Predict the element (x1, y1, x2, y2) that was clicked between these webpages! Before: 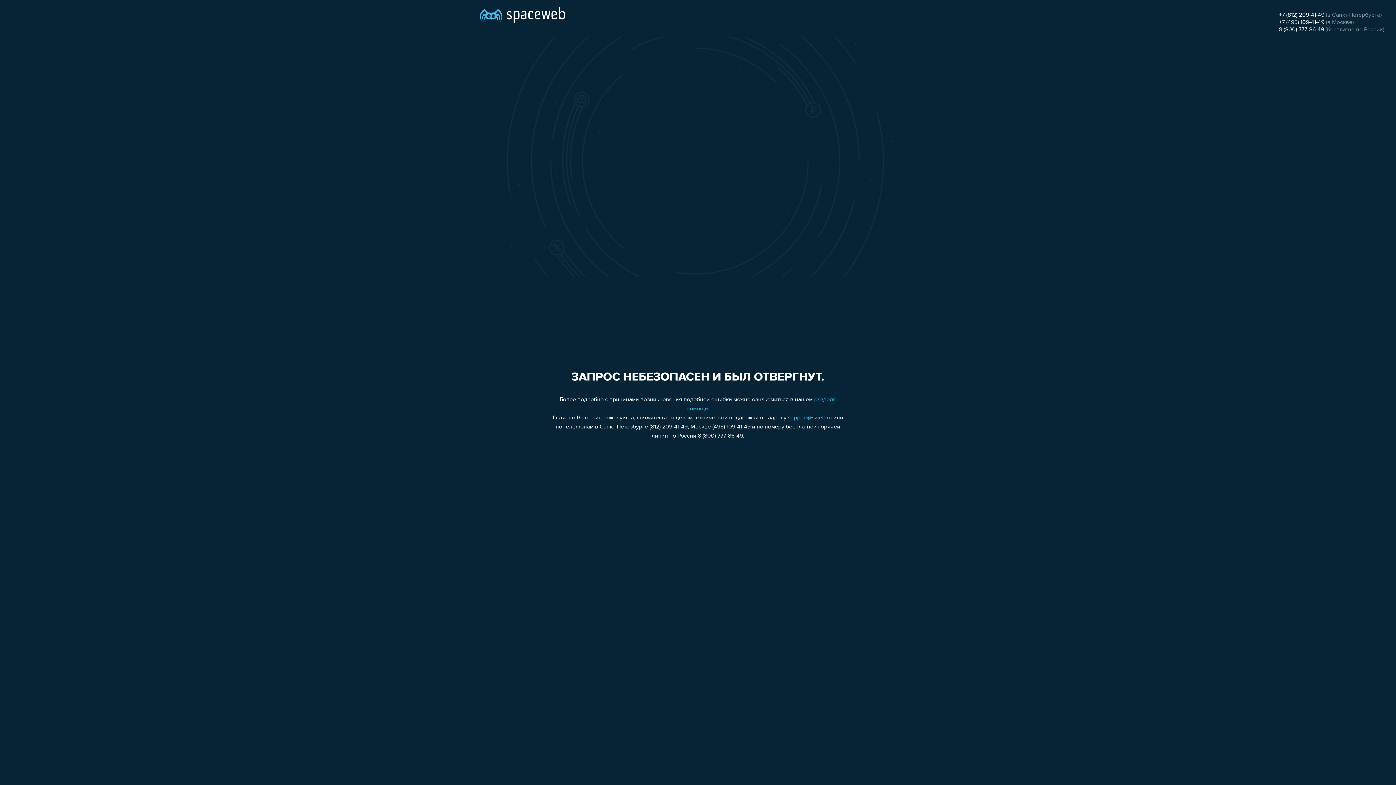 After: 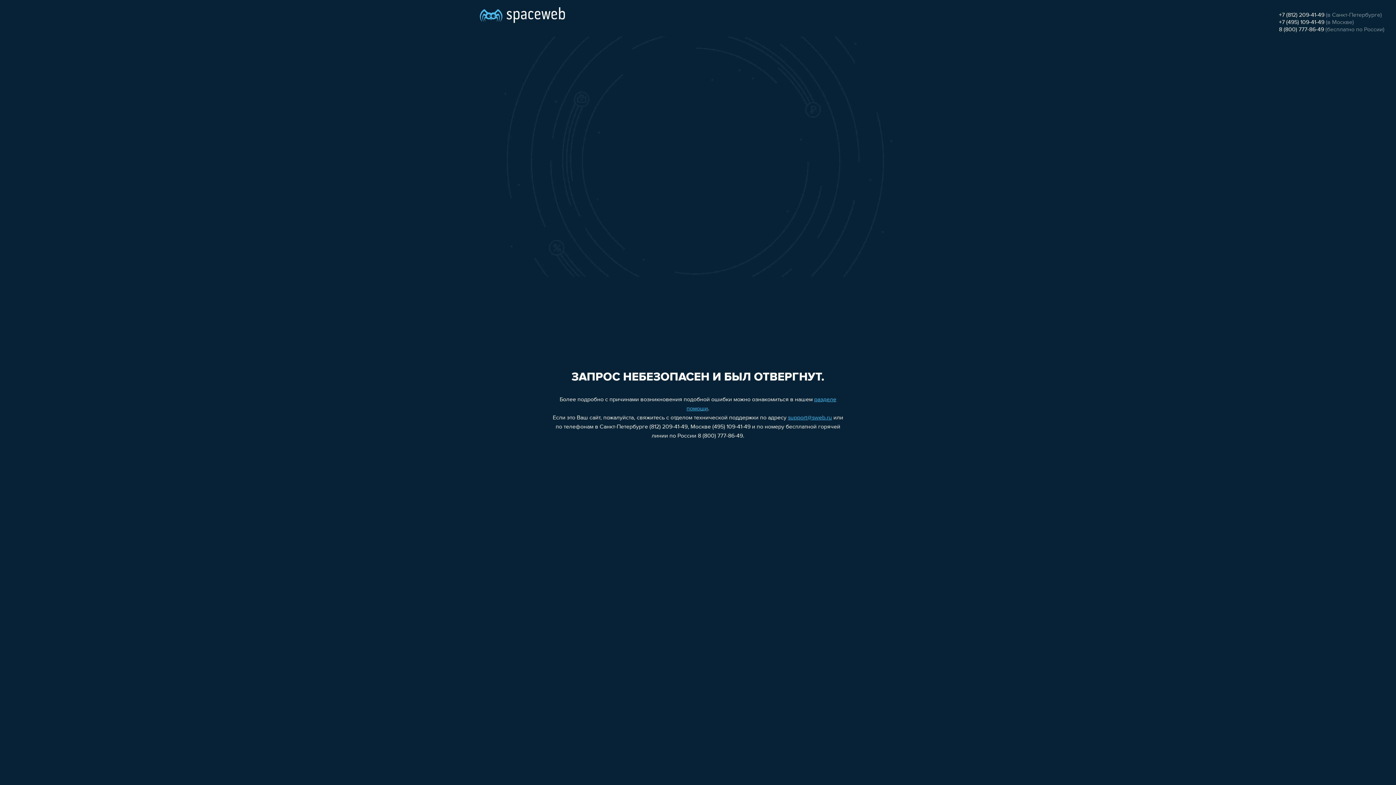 Action: label: +7 (812) 209-41-49 bbox: (1279, 12, 1324, 18)